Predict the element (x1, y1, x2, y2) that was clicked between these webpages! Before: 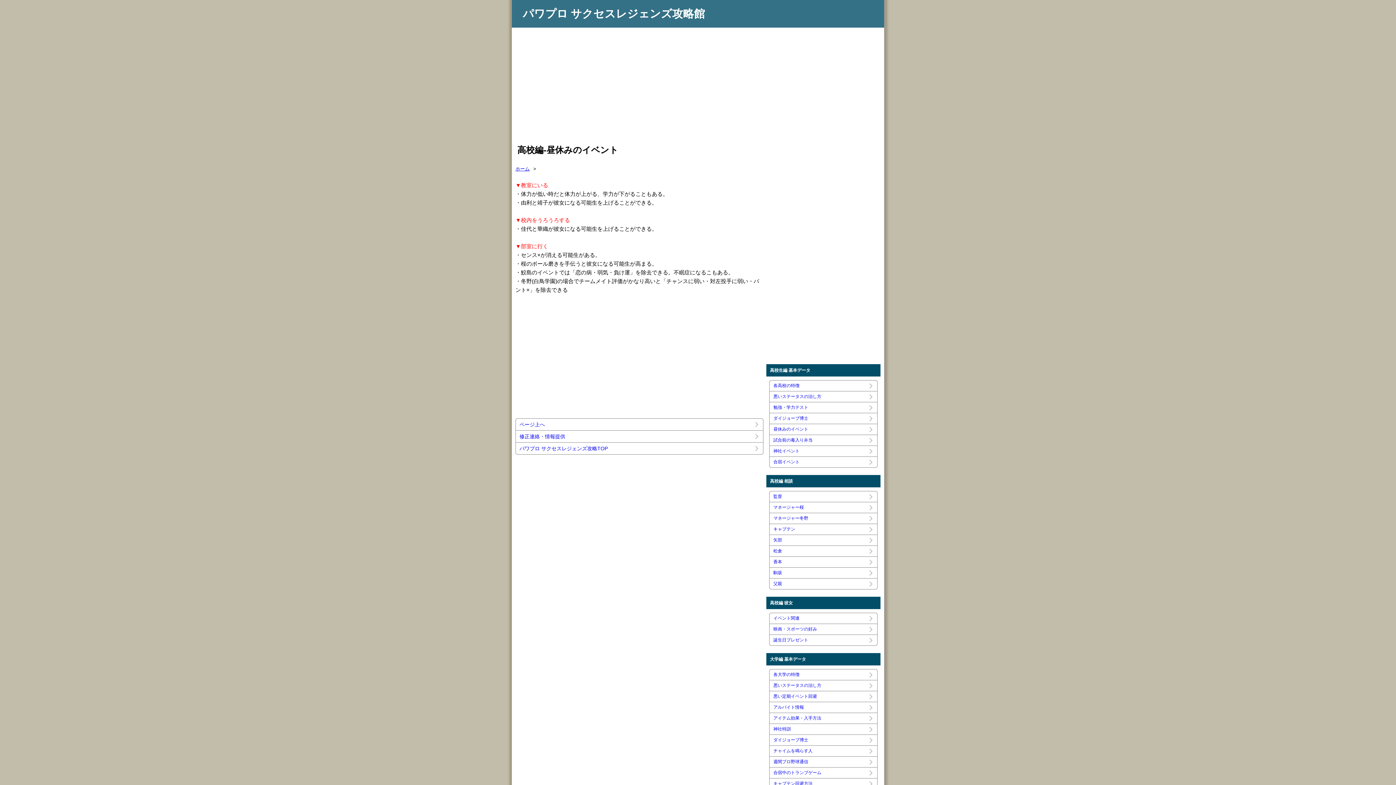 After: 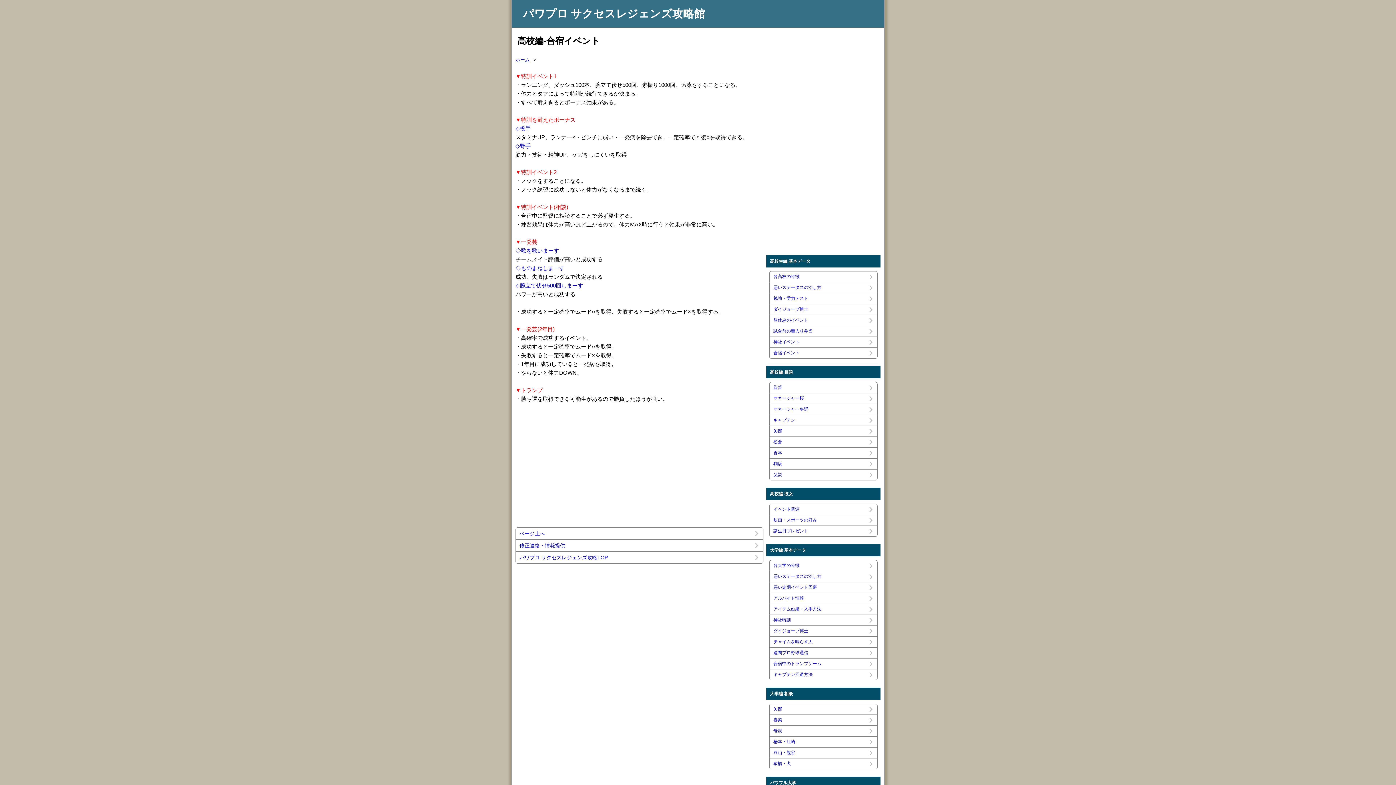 Action: bbox: (769, 457, 877, 467) label: 合宿イベント